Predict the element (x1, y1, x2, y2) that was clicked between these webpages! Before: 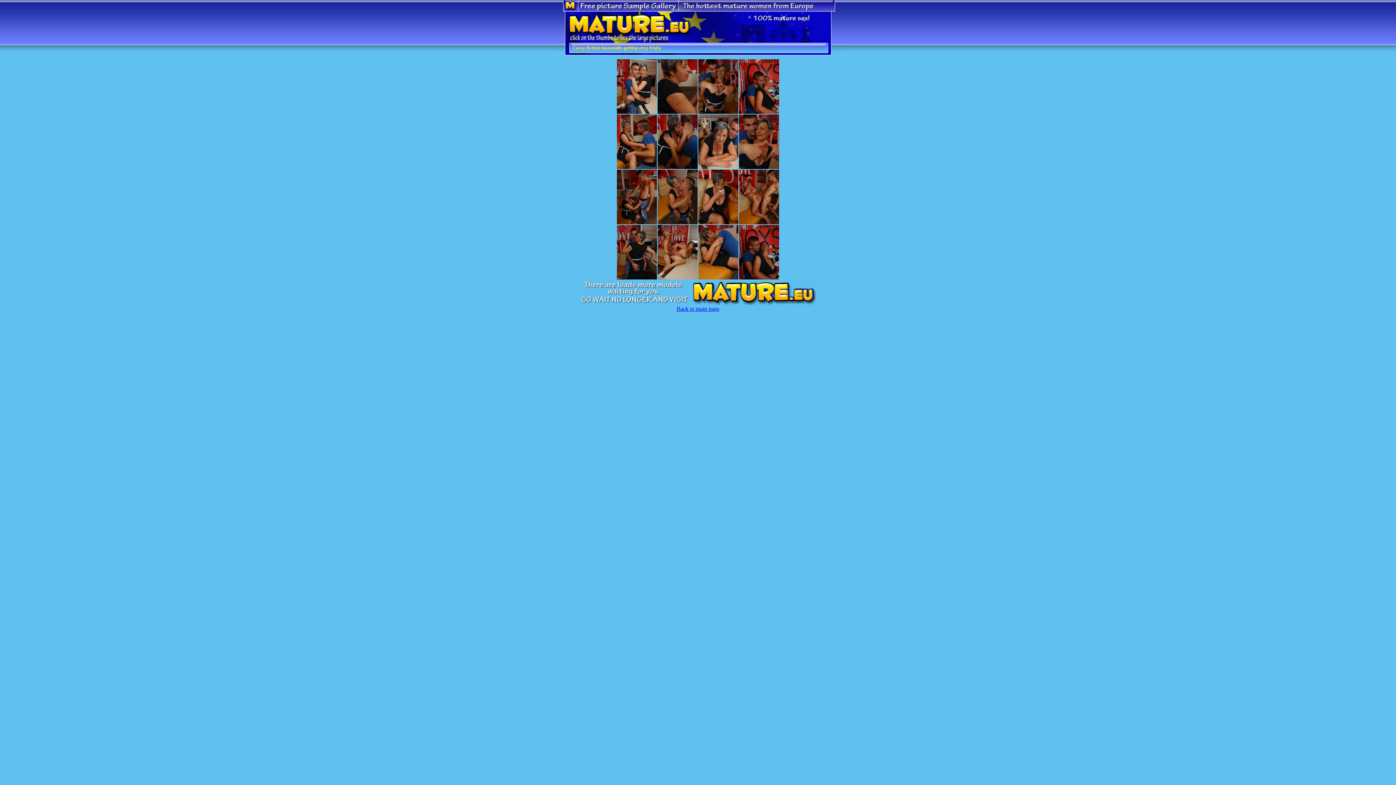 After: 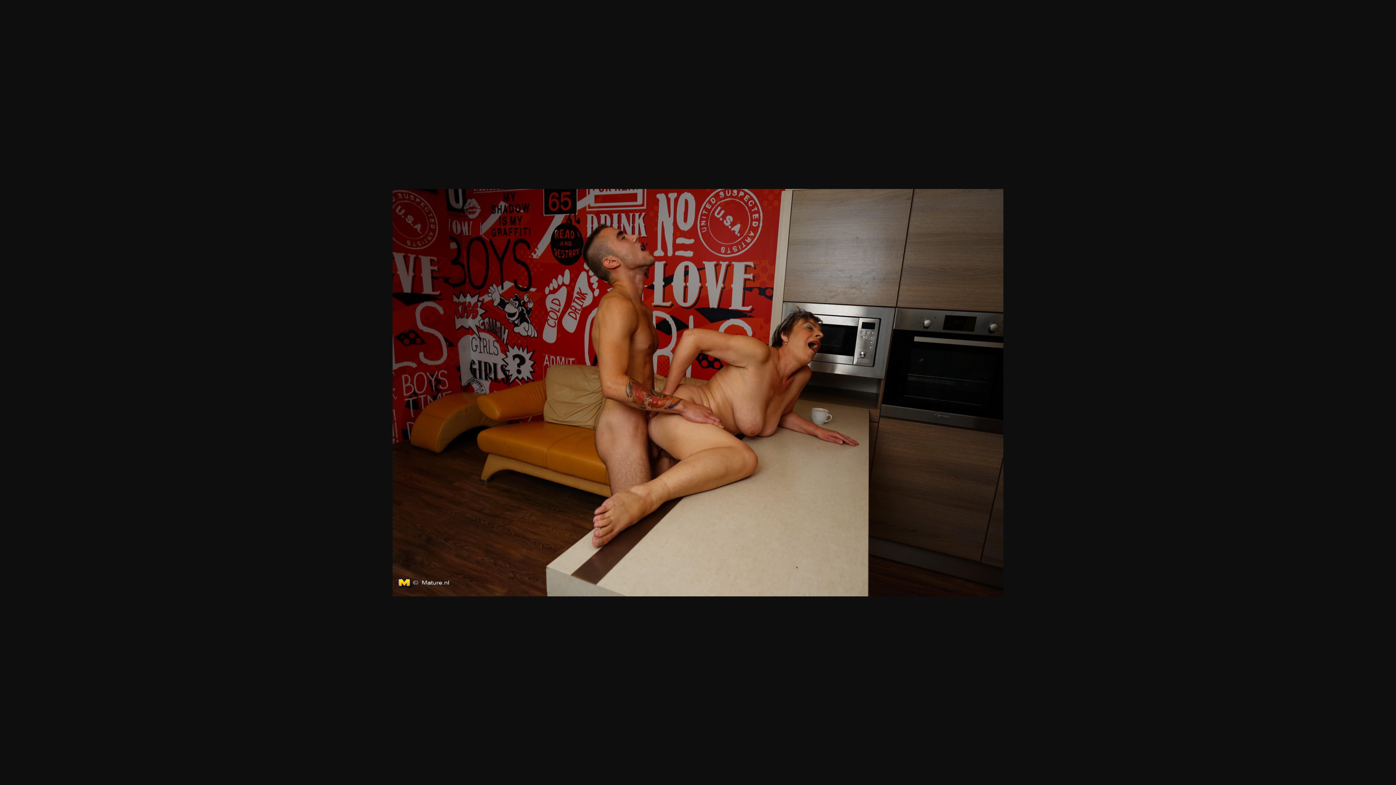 Action: bbox: (657, 274, 697, 280)